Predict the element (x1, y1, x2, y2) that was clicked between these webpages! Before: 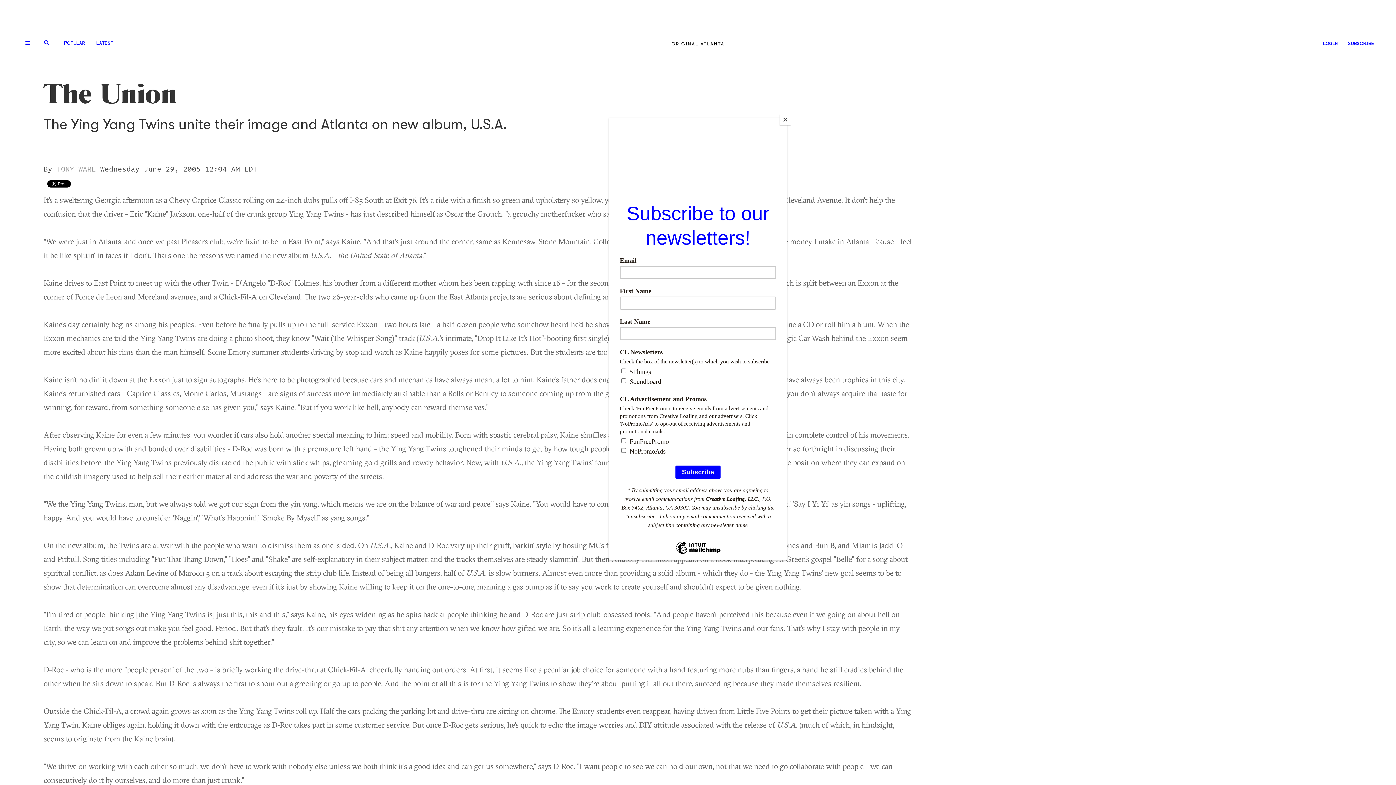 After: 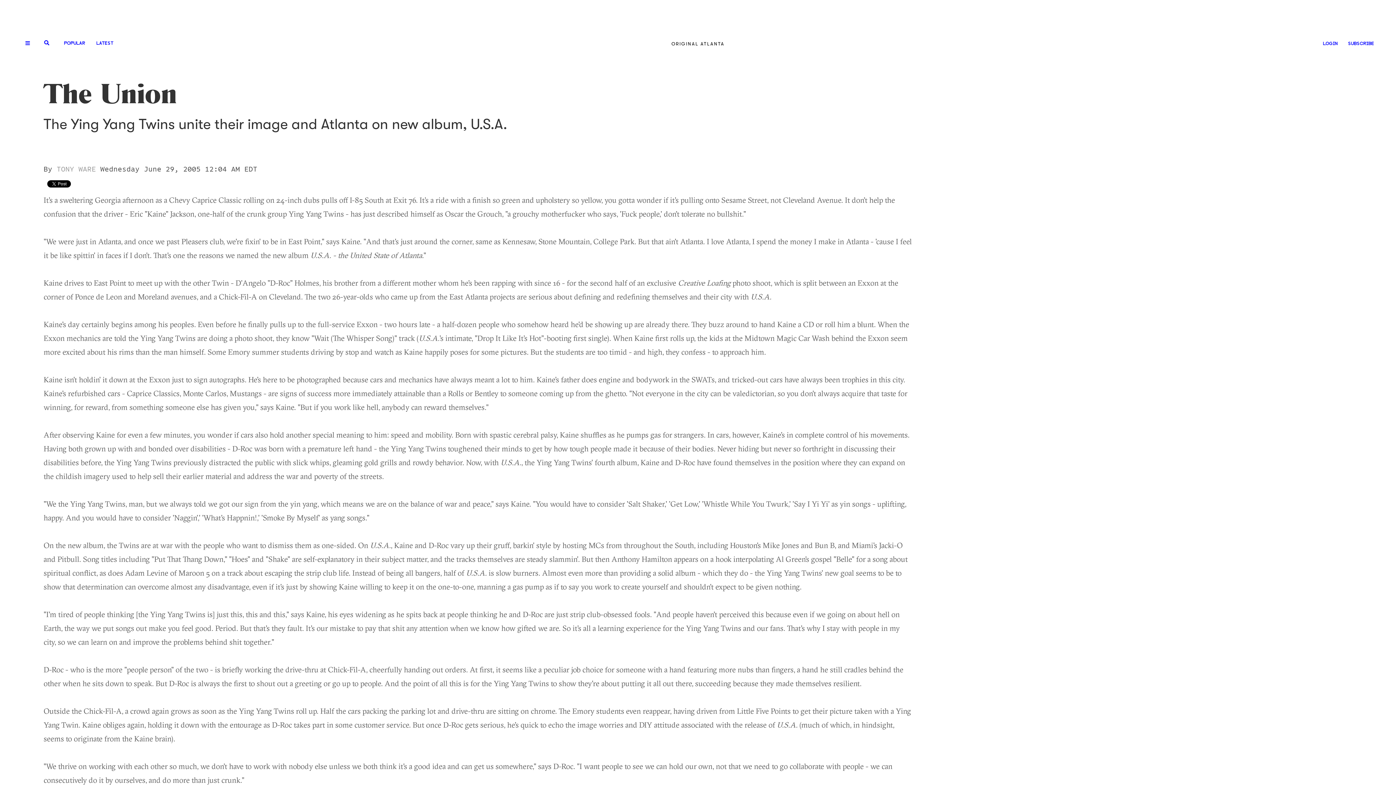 Action: bbox: (780, 114, 790, 125) label: Close